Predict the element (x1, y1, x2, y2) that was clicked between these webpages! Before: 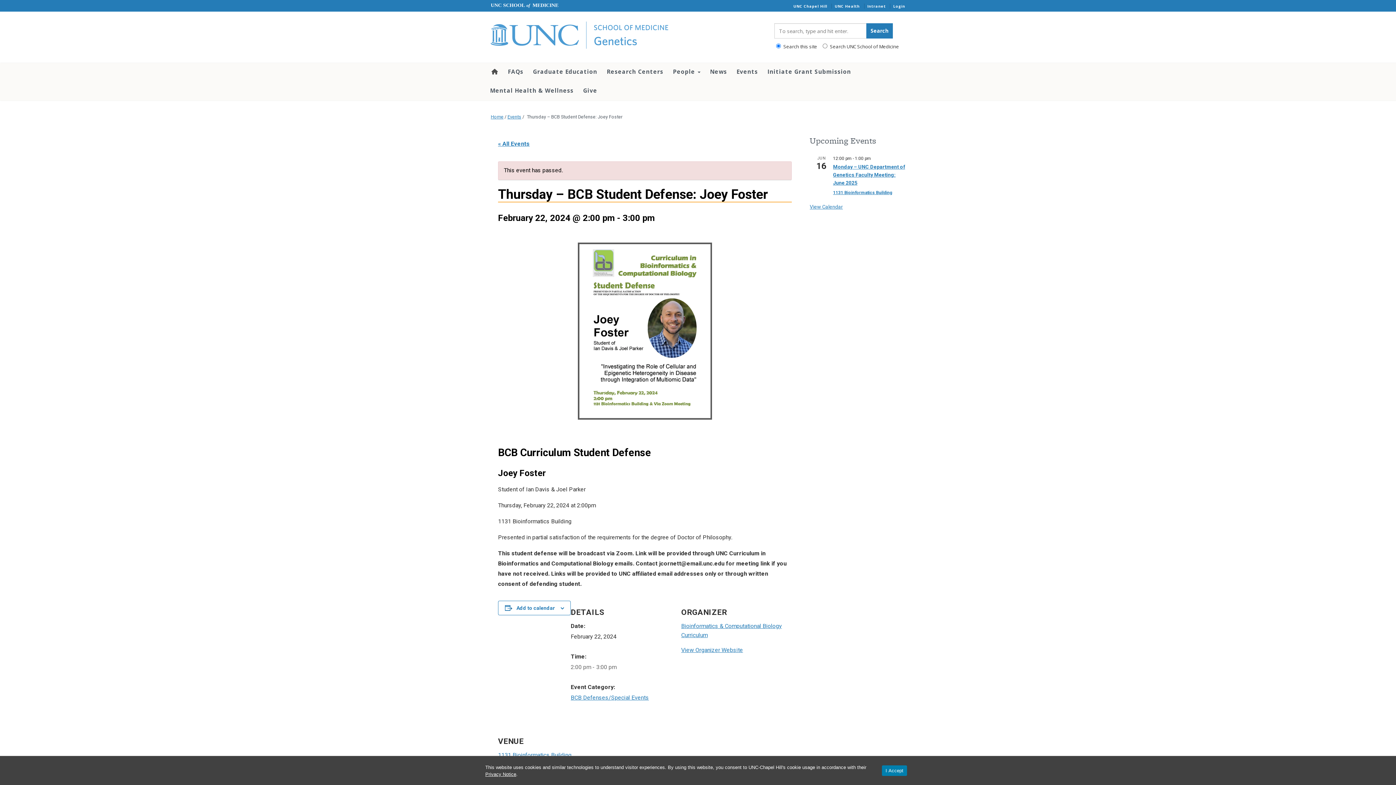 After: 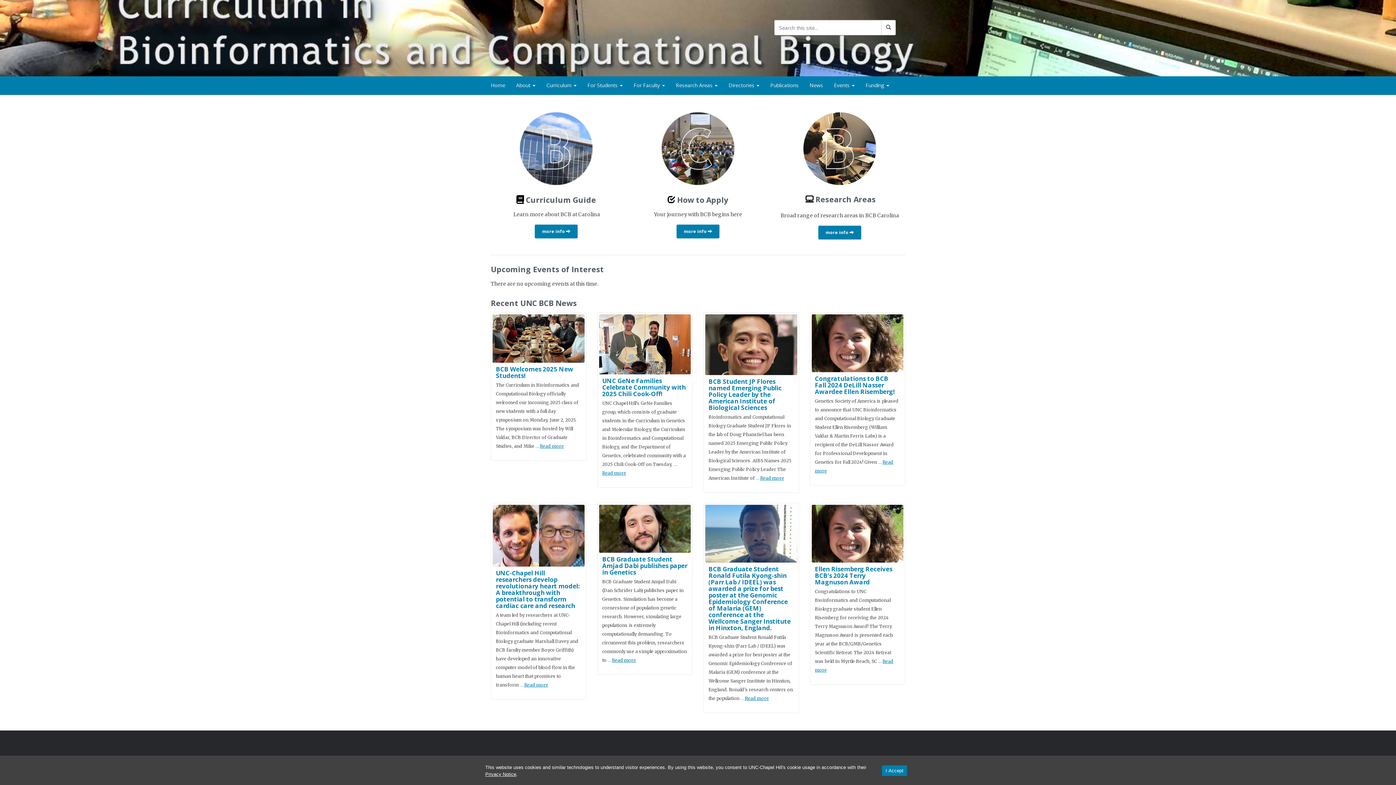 Action: bbox: (681, 646, 743, 653) label: View Organizer Website